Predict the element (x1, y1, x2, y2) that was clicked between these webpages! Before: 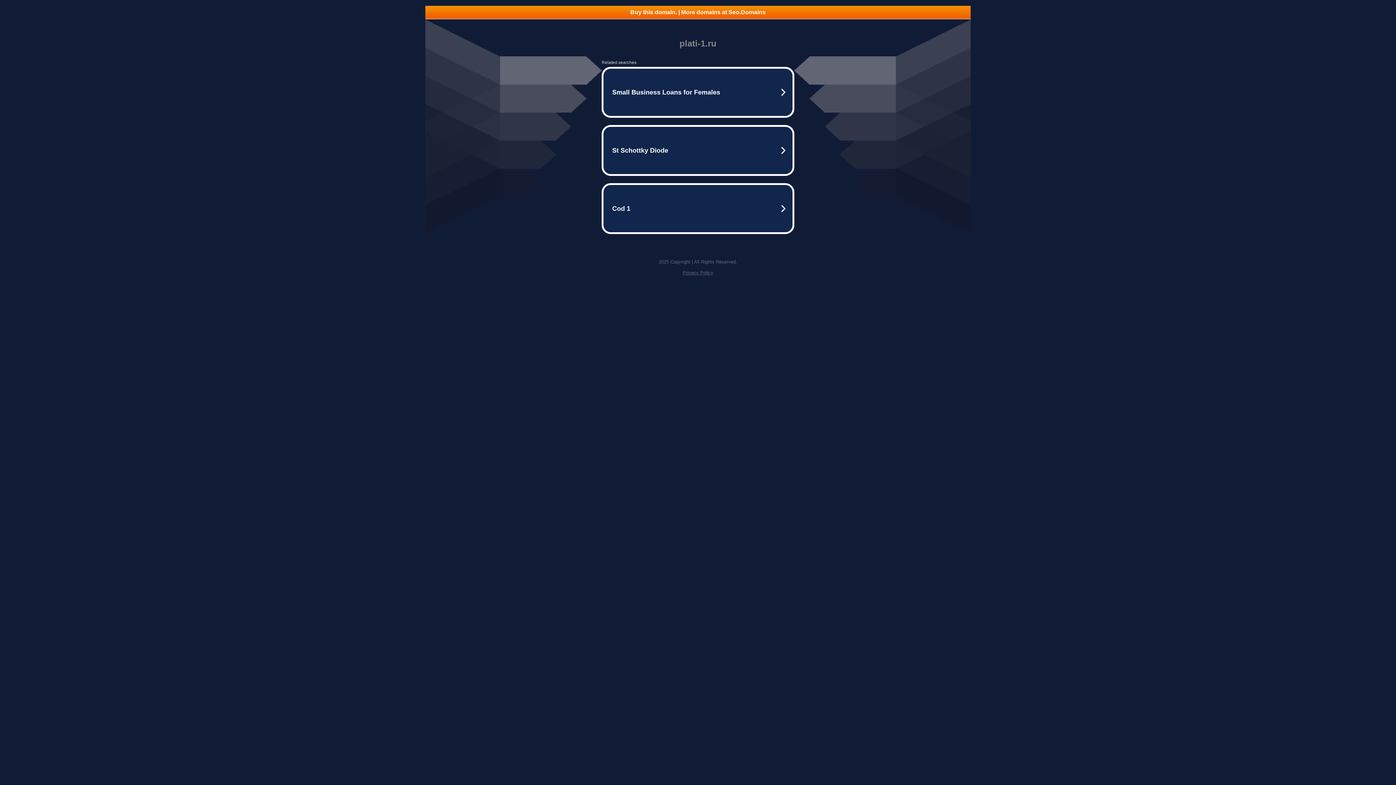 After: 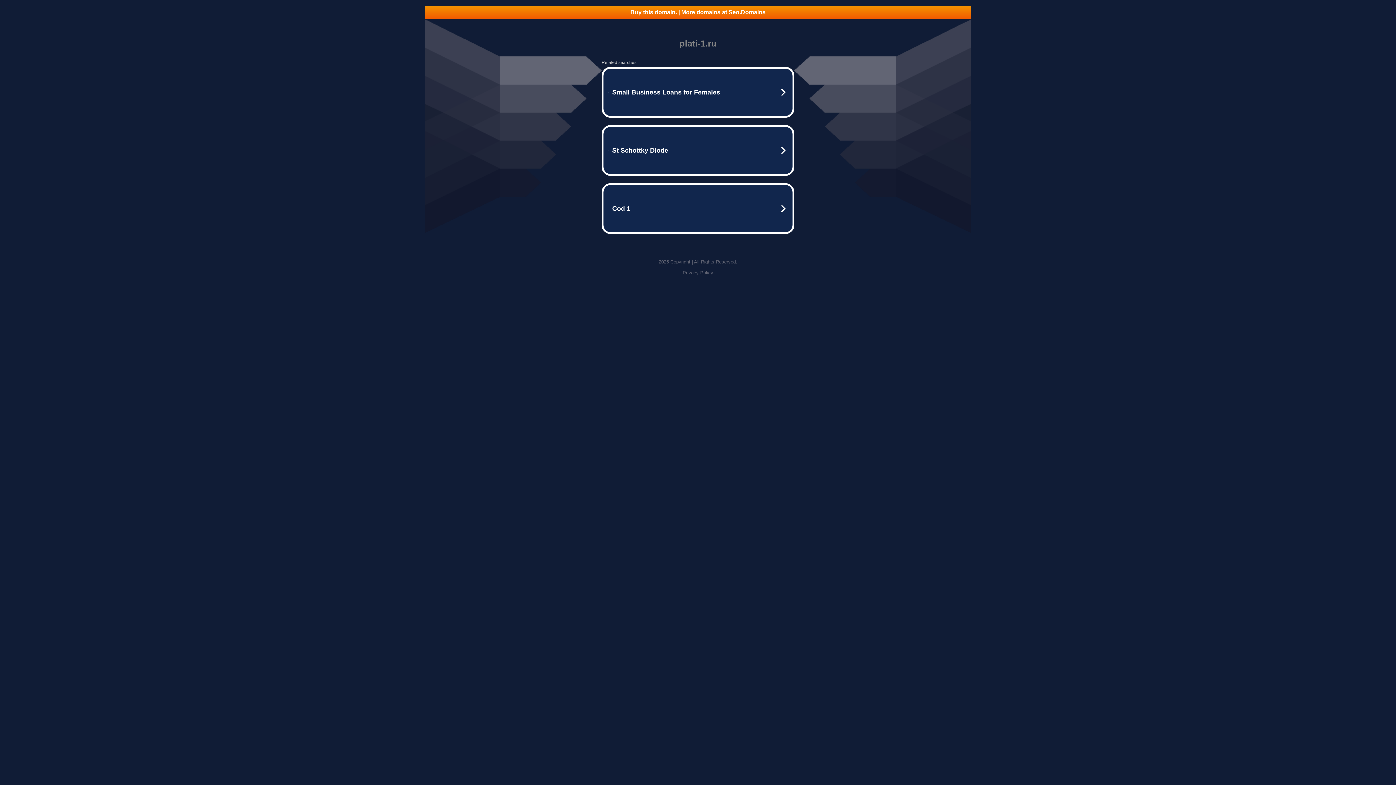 Action: bbox: (682, 270, 713, 275) label: Privacy Policy